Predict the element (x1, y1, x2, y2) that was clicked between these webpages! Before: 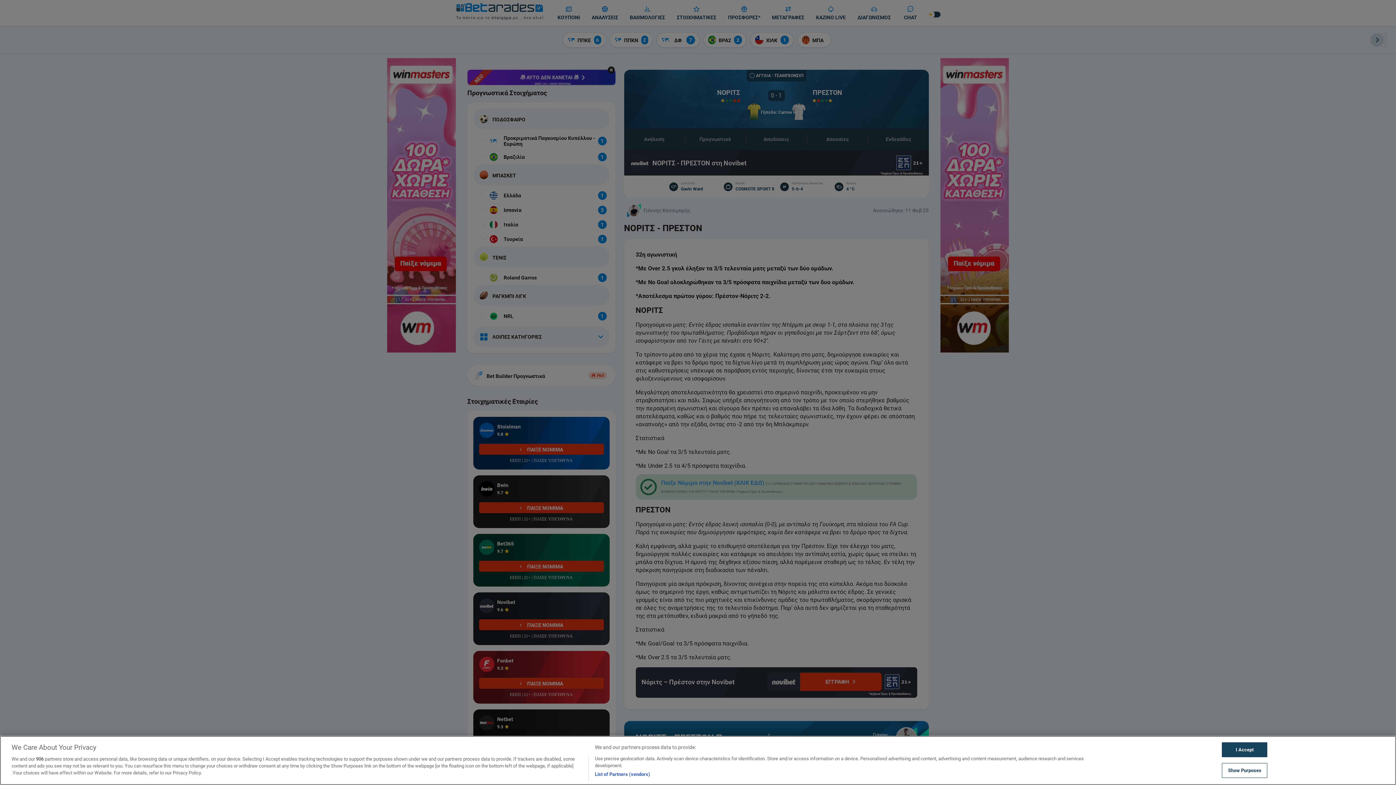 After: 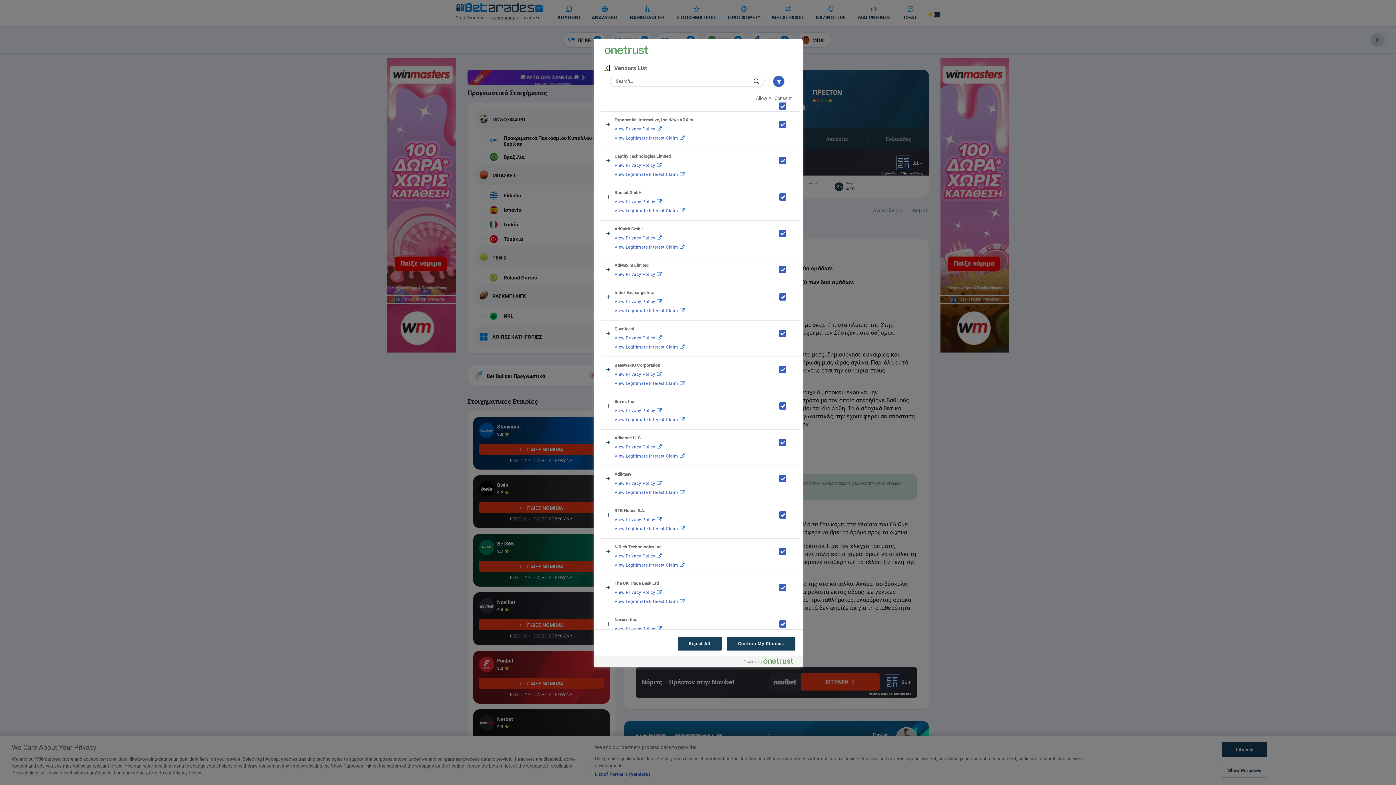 Action: bbox: (594, 771, 650, 778) label: List of Partners (vendors)